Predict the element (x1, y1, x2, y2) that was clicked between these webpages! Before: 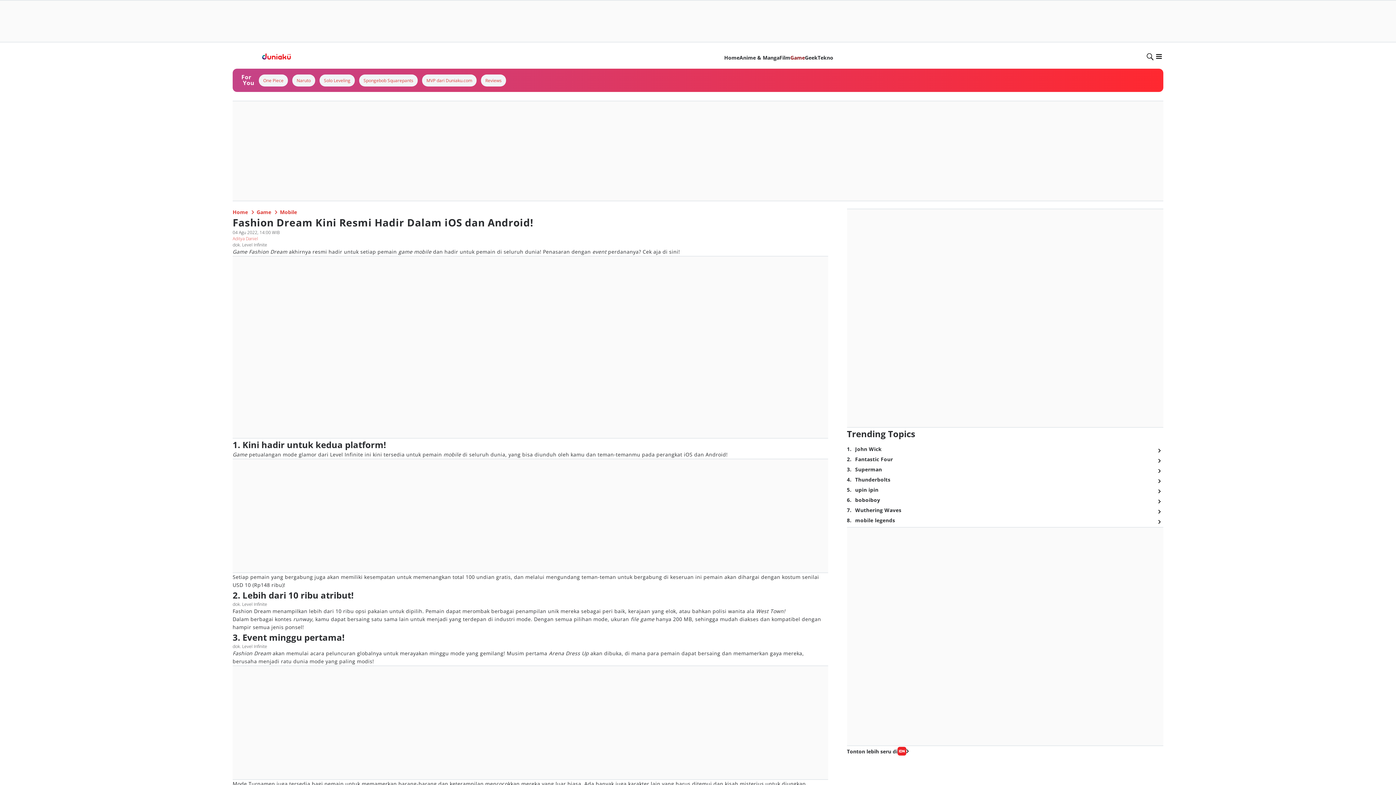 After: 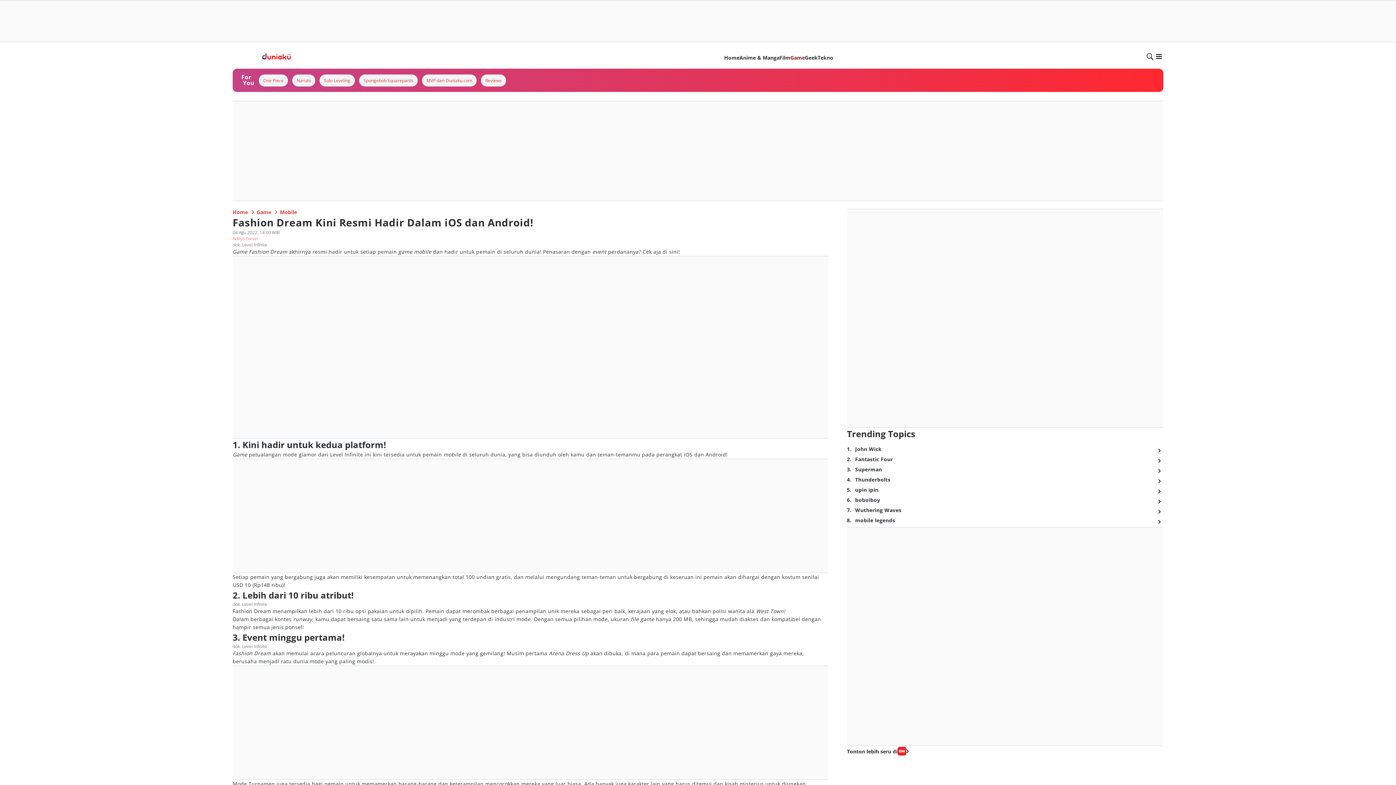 Action: bbox: (543, 221, 641, 230)